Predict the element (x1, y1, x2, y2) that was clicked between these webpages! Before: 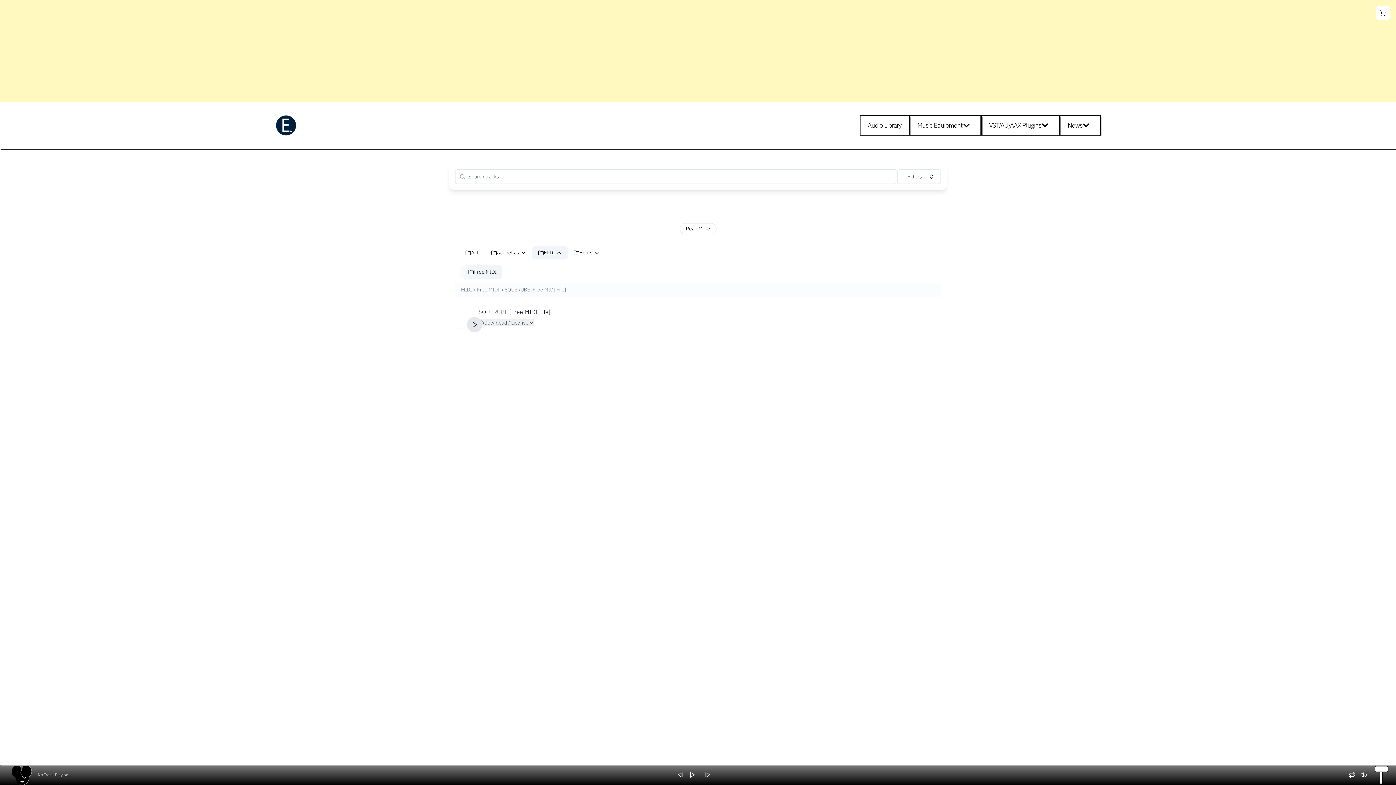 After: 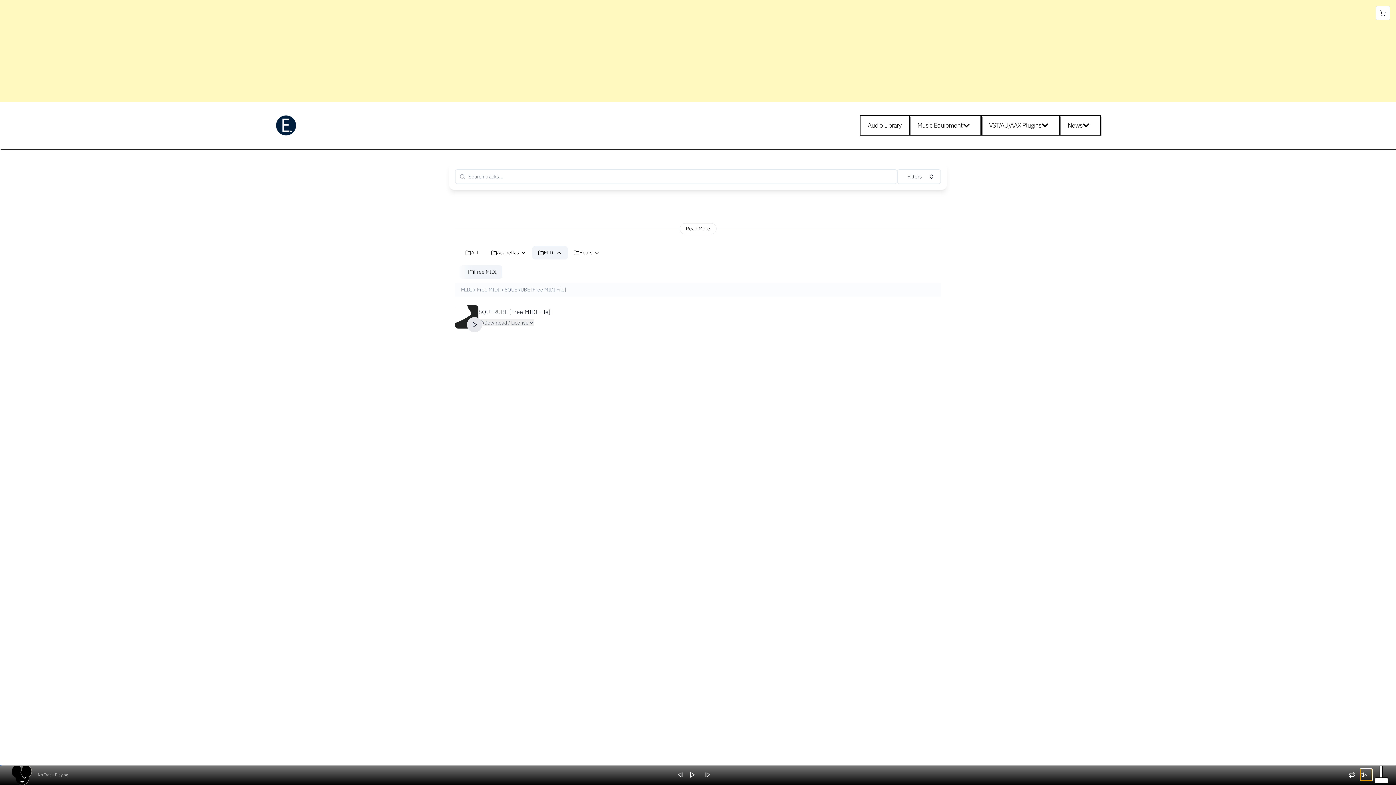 Action: bbox: (1360, 769, 1372, 781)